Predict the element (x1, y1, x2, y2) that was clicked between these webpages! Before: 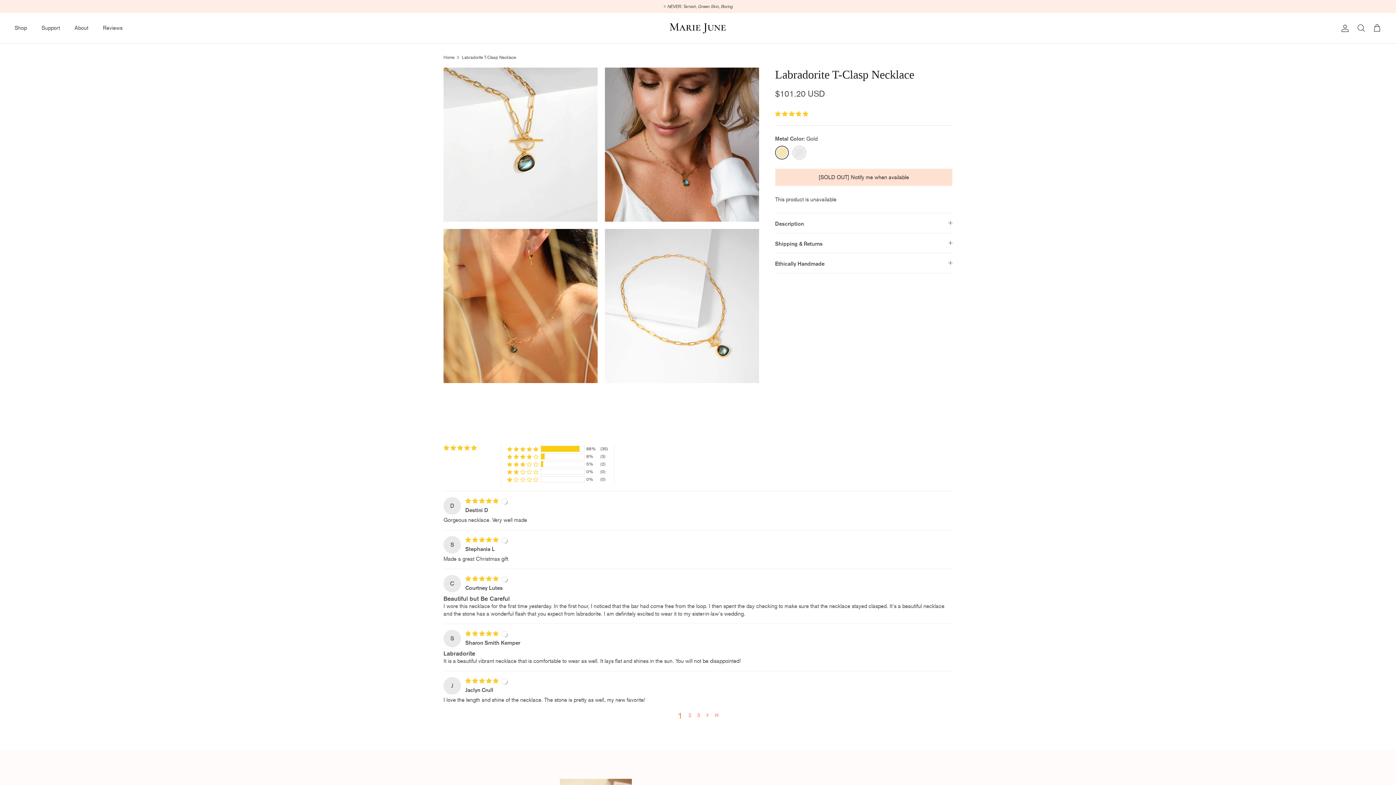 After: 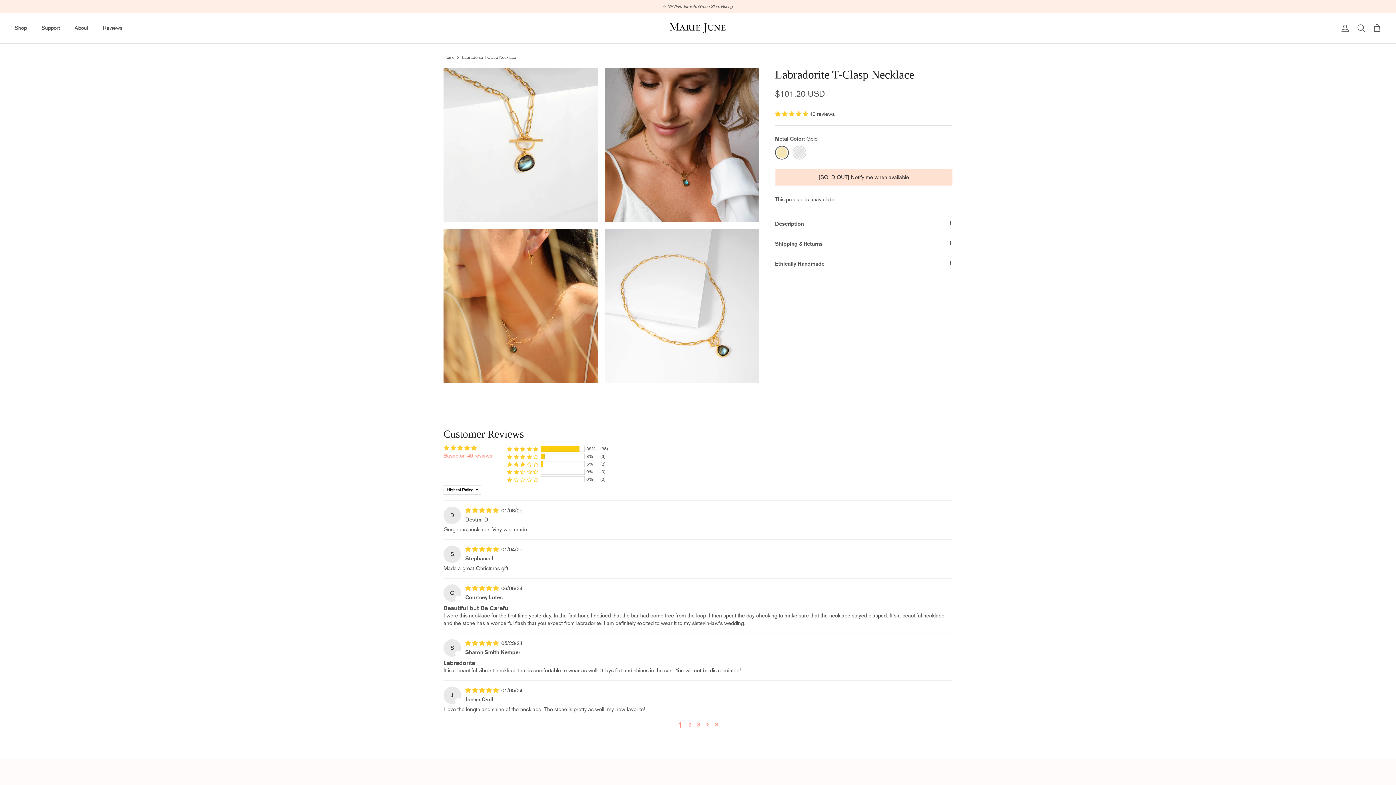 Action: label: Page 8 bbox: (712, 711, 721, 720)